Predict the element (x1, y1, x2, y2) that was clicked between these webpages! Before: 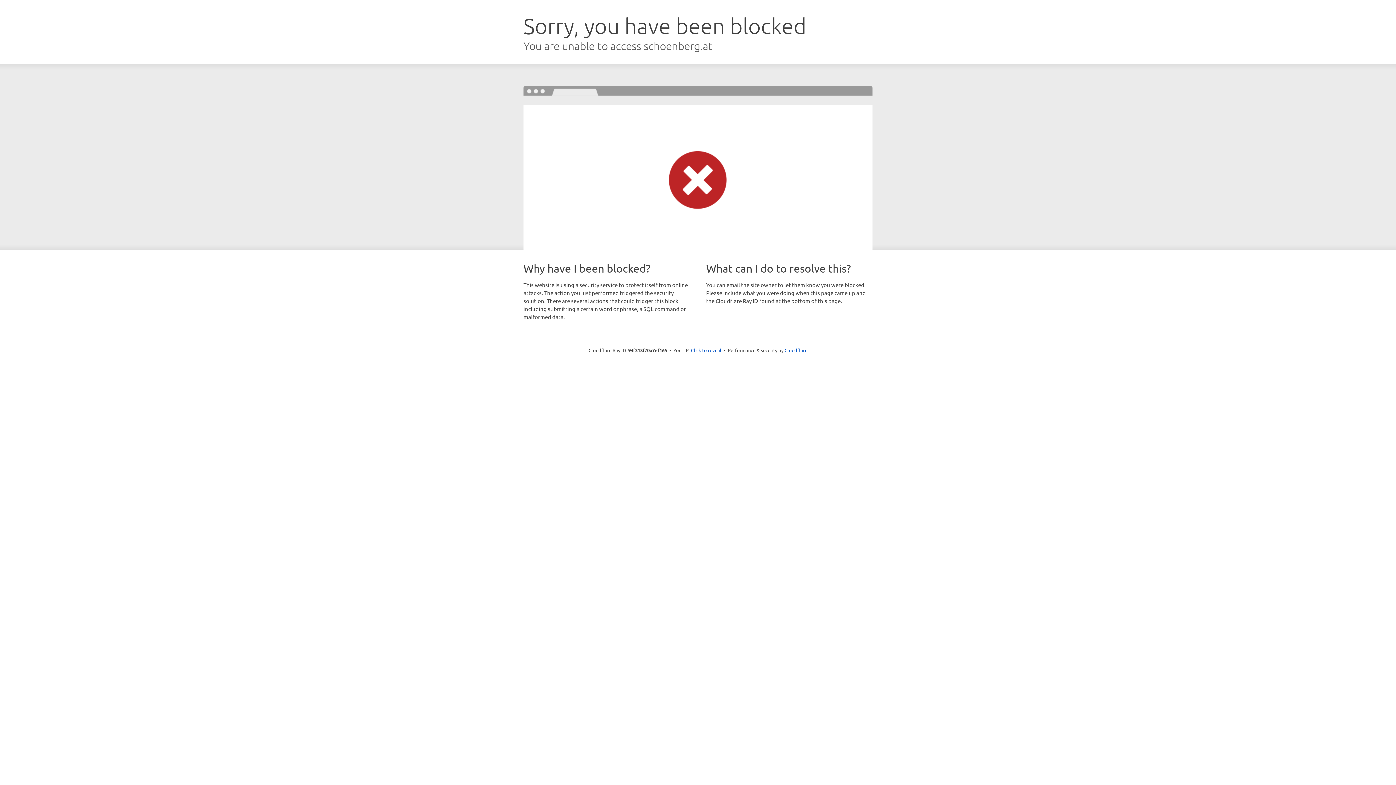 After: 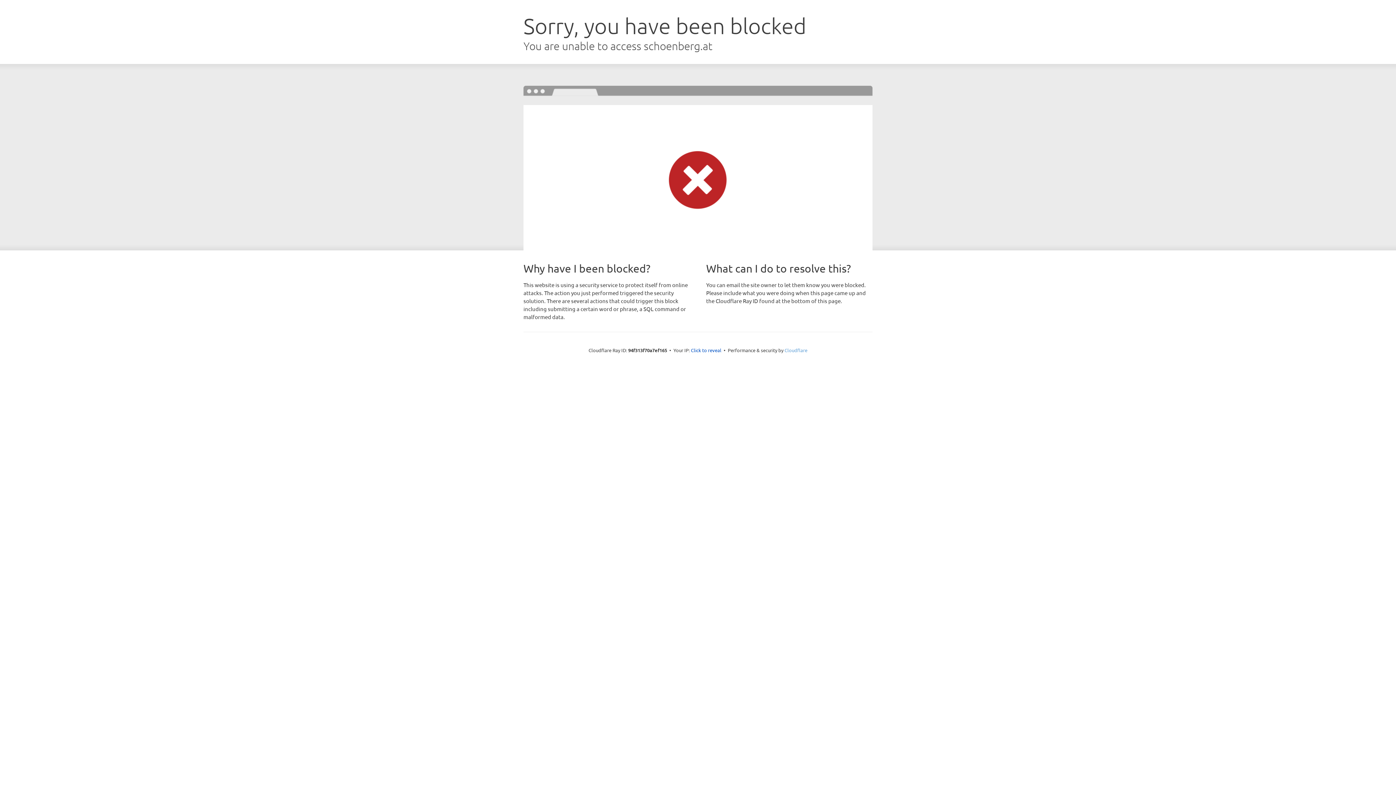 Action: bbox: (784, 347, 807, 353) label: Cloudflare